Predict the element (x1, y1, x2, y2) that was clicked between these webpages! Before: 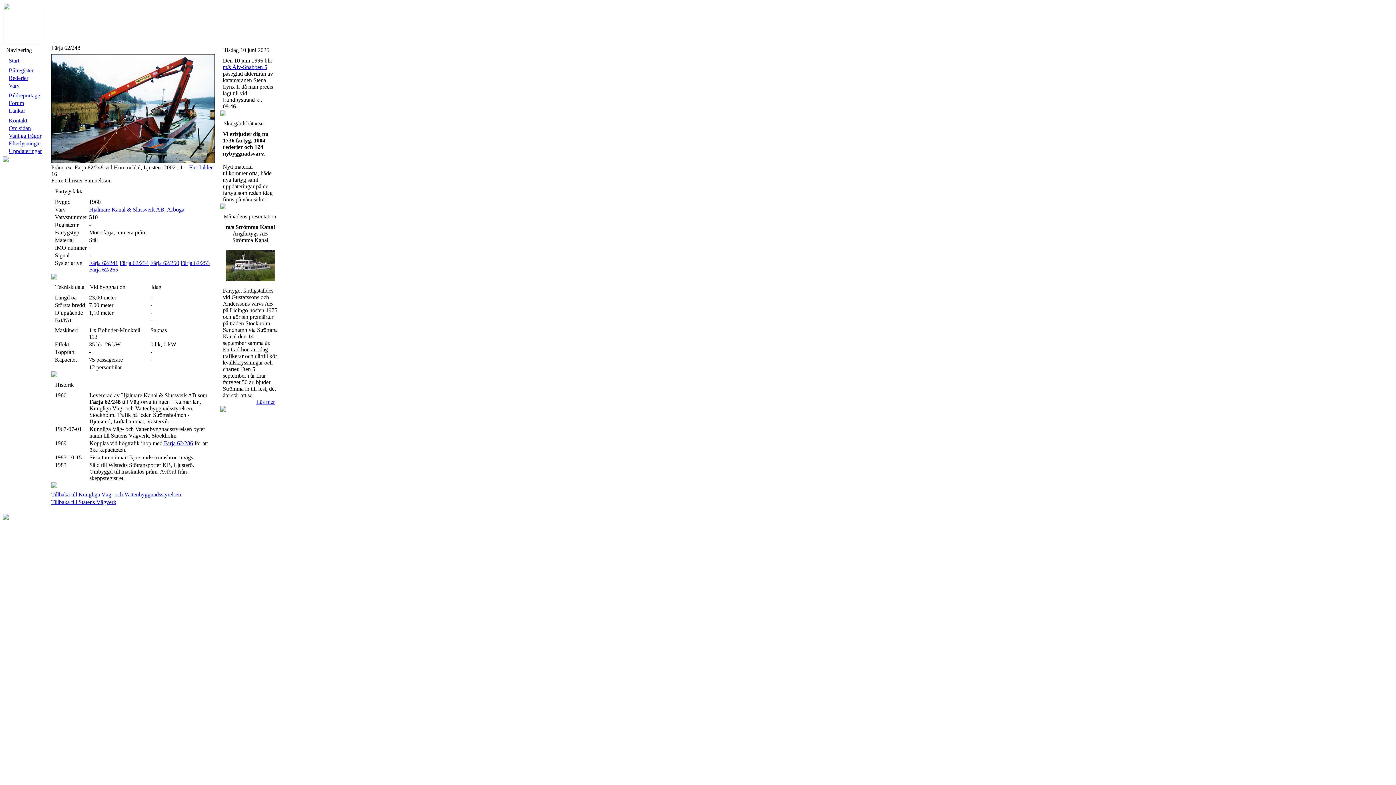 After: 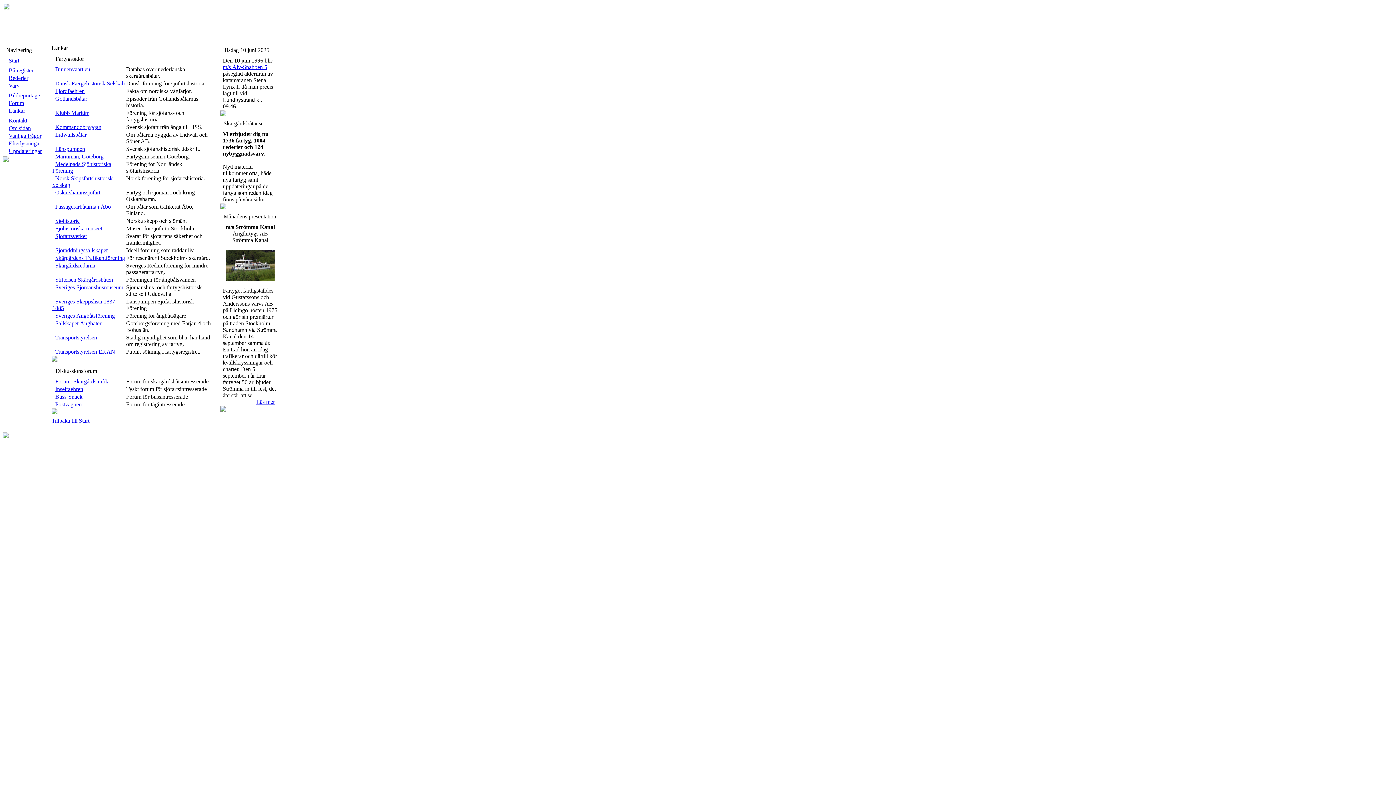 Action: bbox: (8, 107, 25, 113) label: Länkar